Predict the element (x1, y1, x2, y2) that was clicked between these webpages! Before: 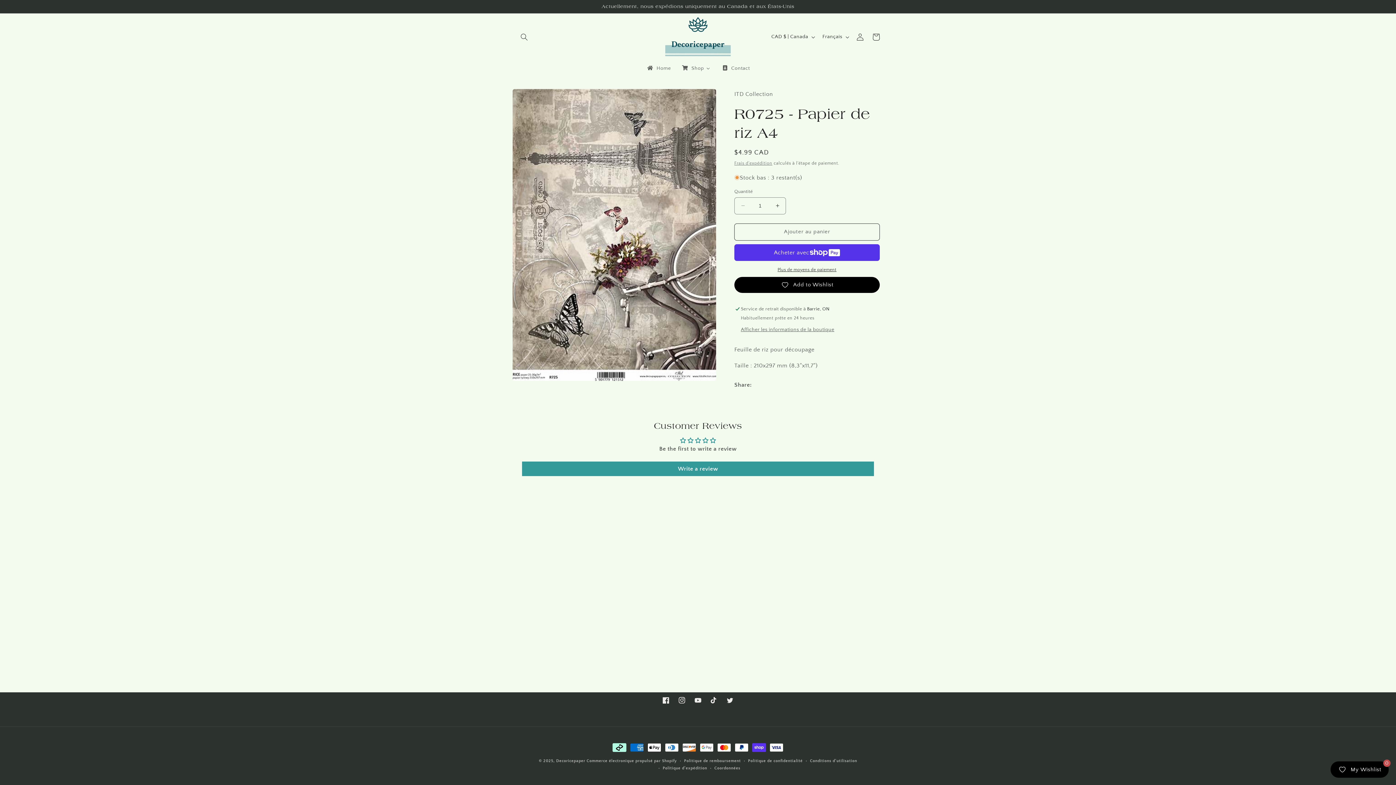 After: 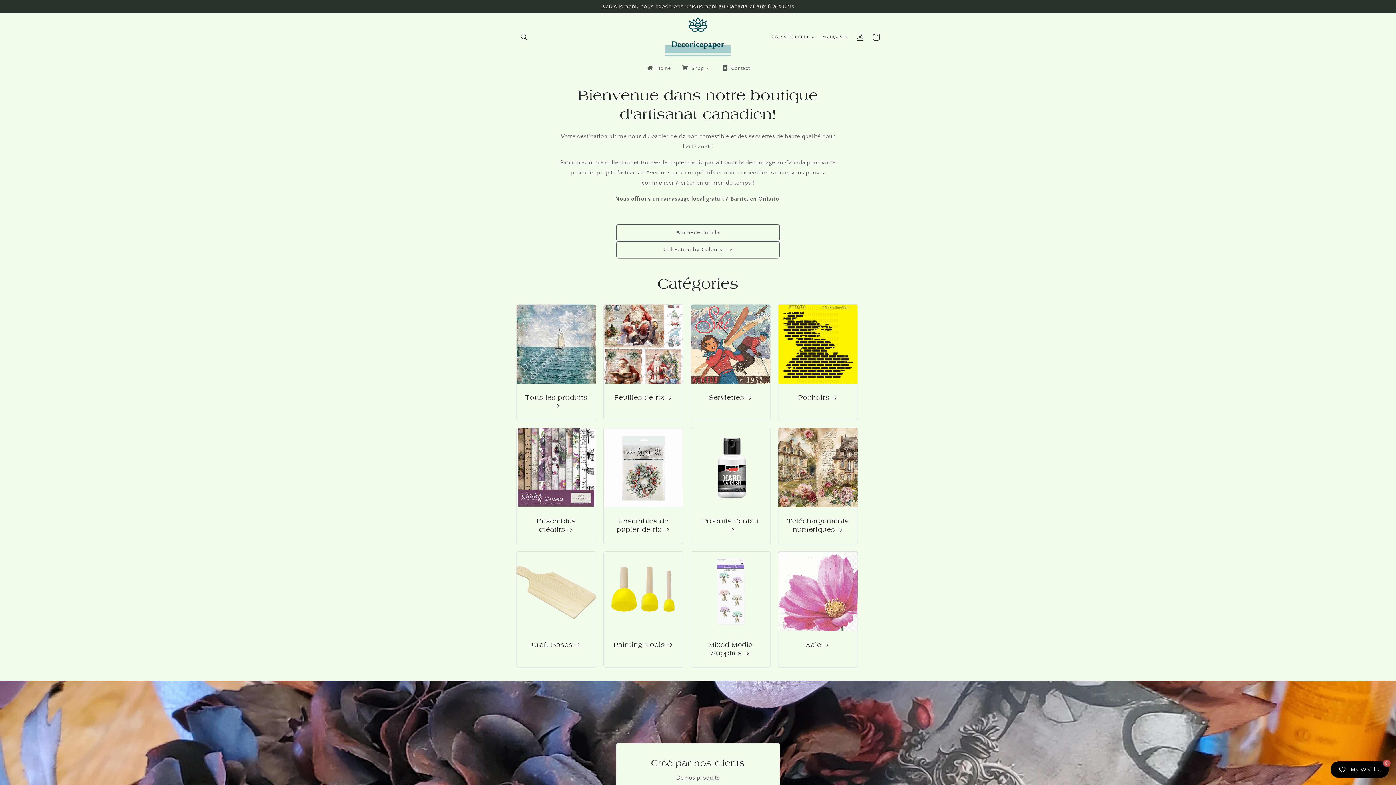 Action: label: Home bbox: (641, 60, 676, 75)